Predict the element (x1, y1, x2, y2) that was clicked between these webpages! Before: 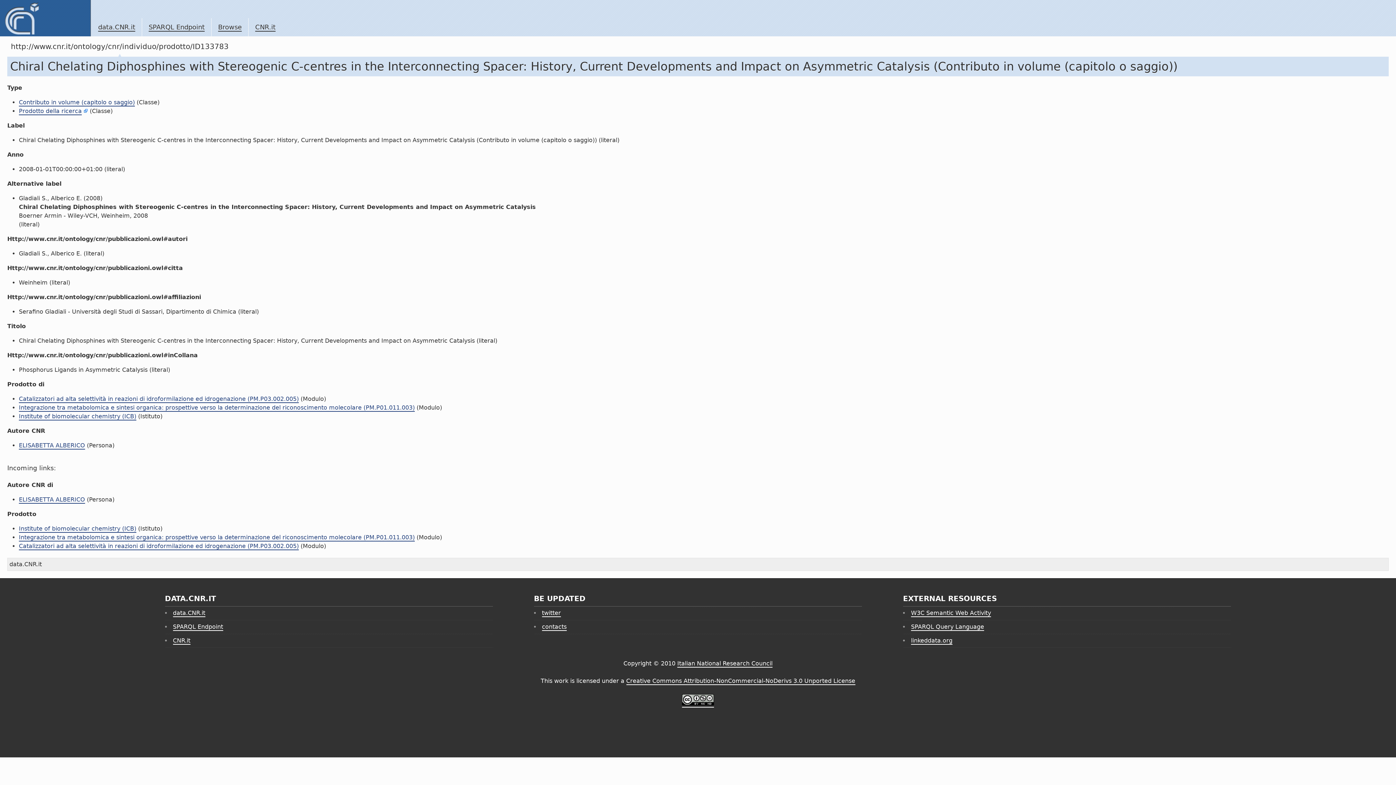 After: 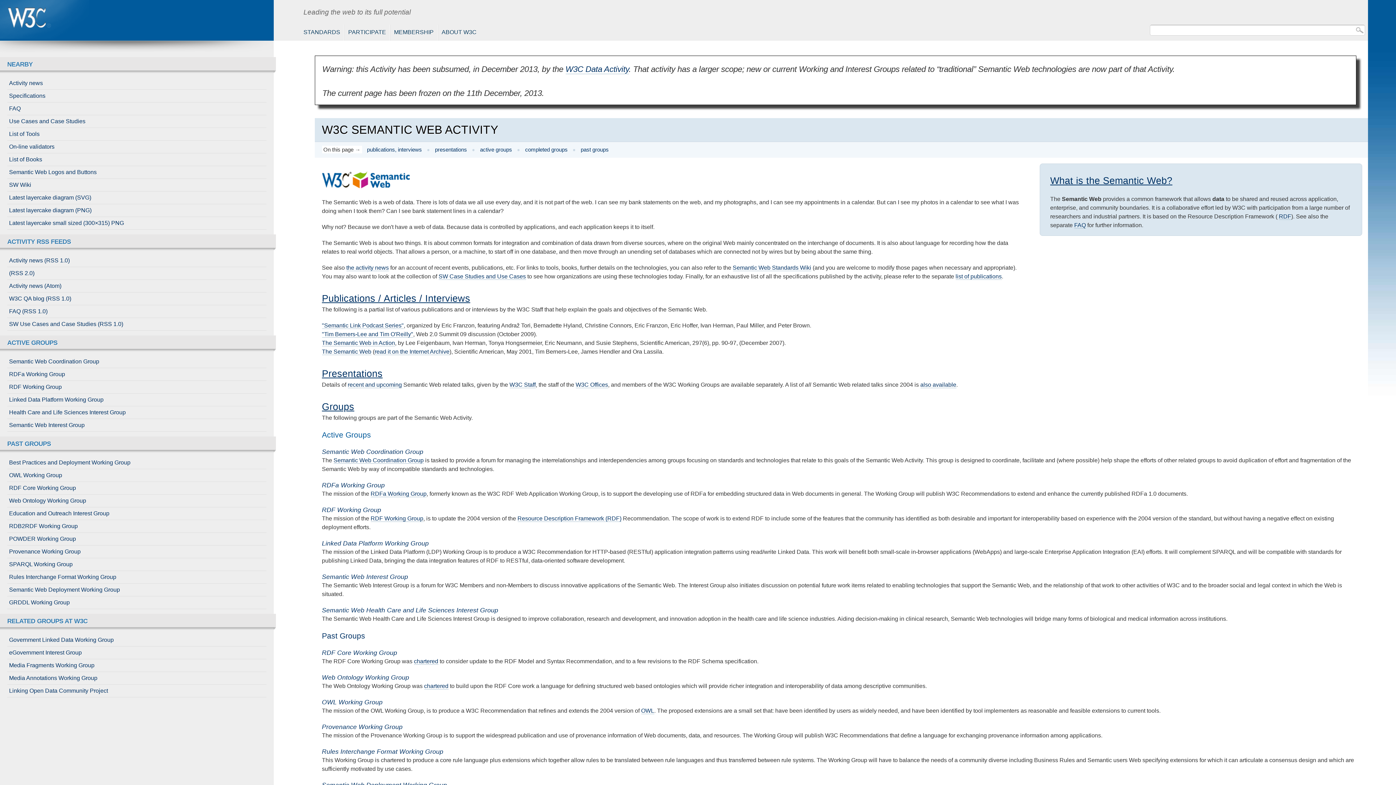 Action: label: W3C Semantic Web Activity bbox: (911, 609, 991, 617)